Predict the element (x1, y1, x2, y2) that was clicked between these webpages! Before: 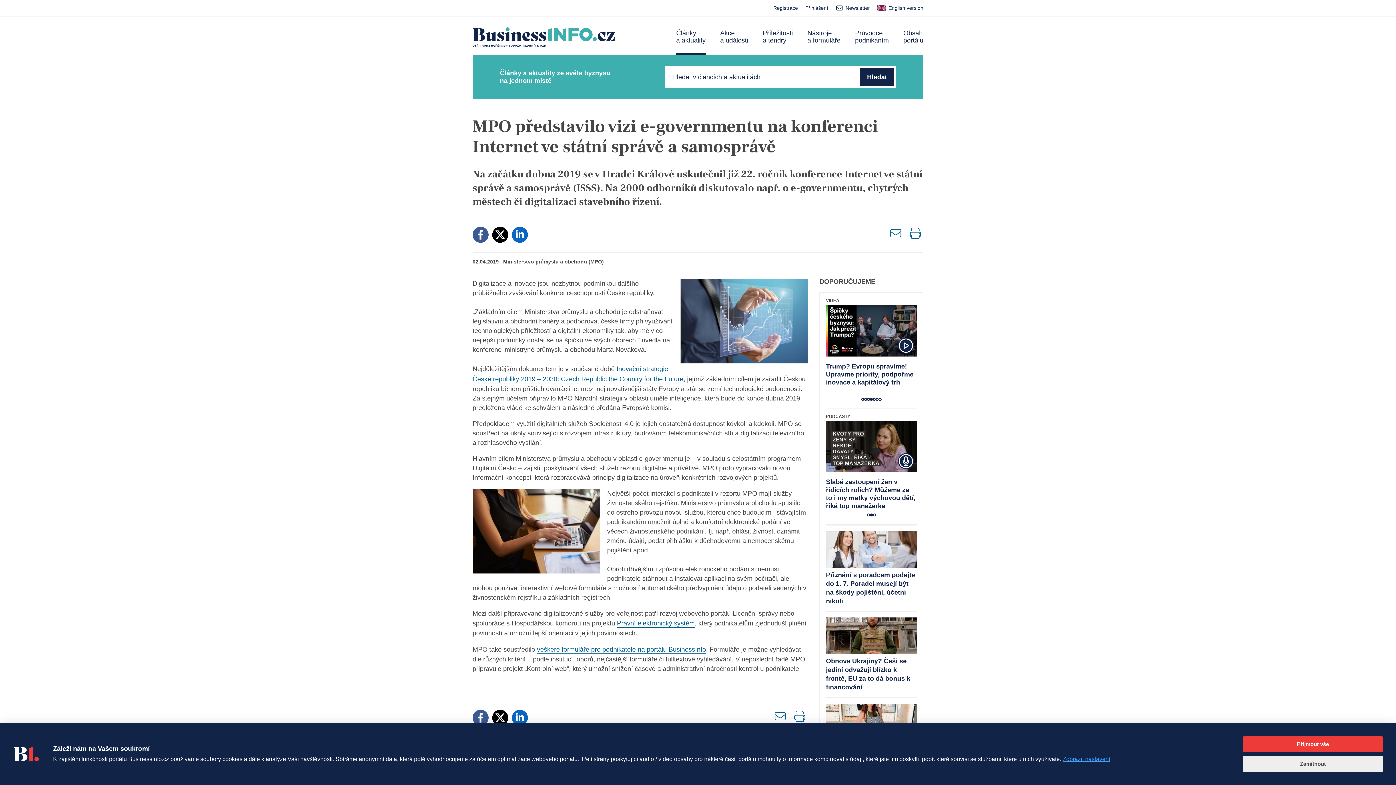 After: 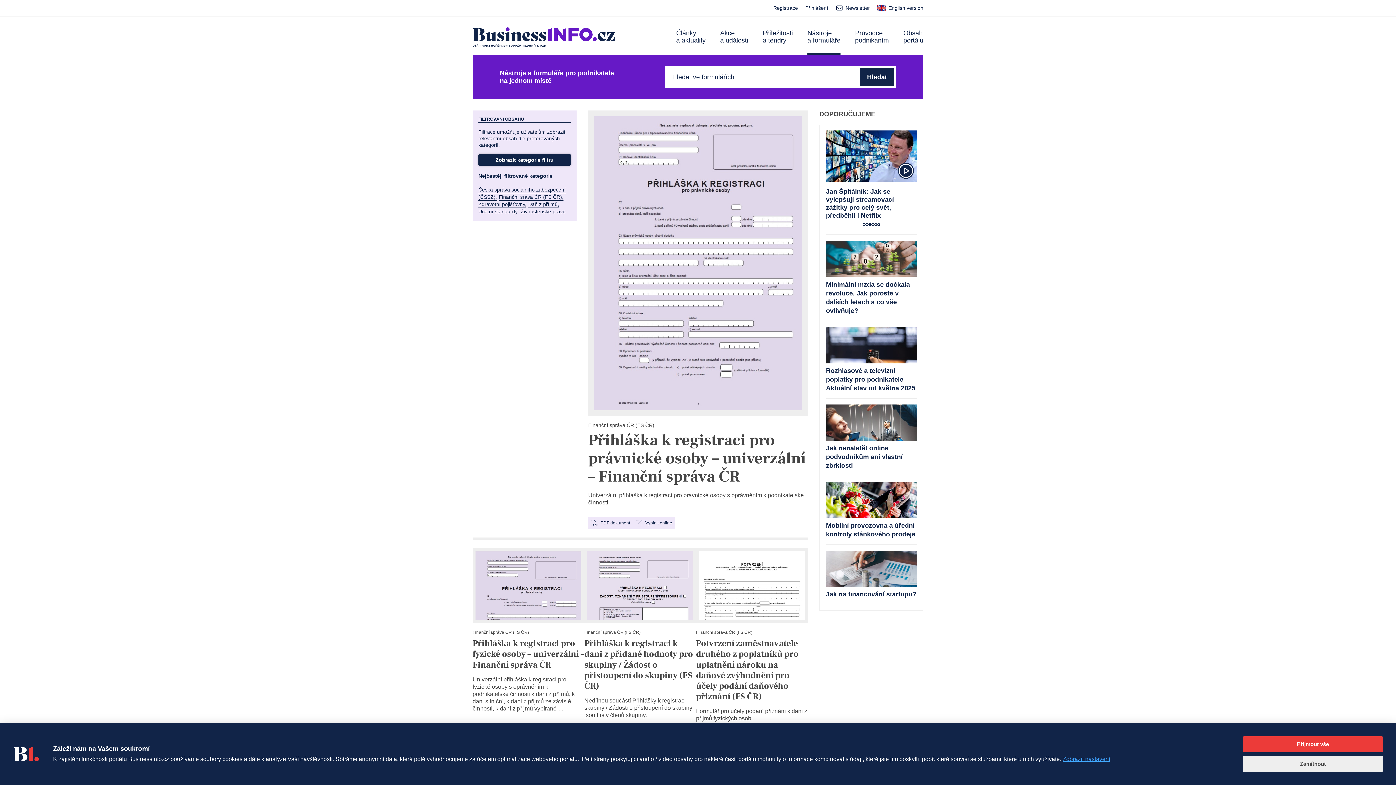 Action: label: veškeré formuláře pro podnikatele na portálu BusinessInfo bbox: (537, 646, 706, 653)